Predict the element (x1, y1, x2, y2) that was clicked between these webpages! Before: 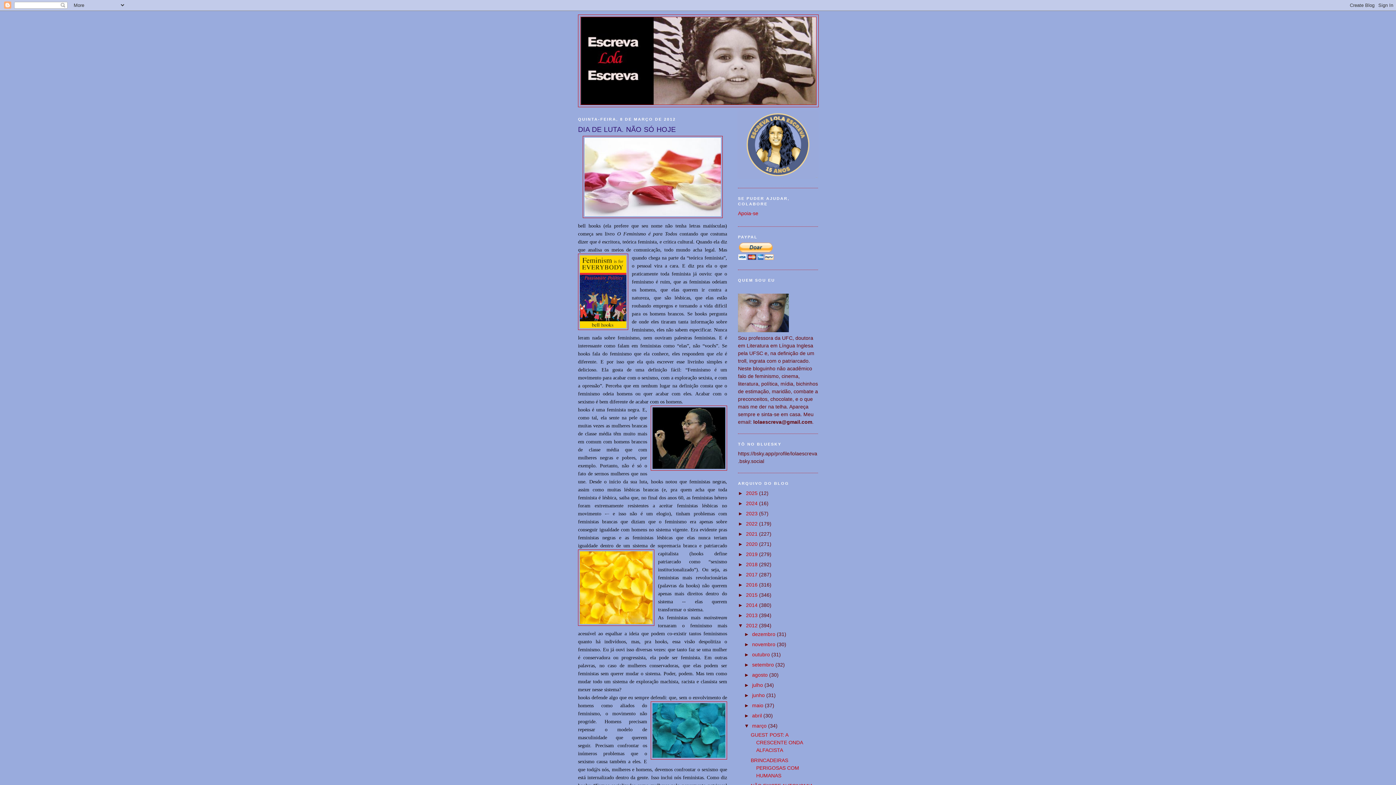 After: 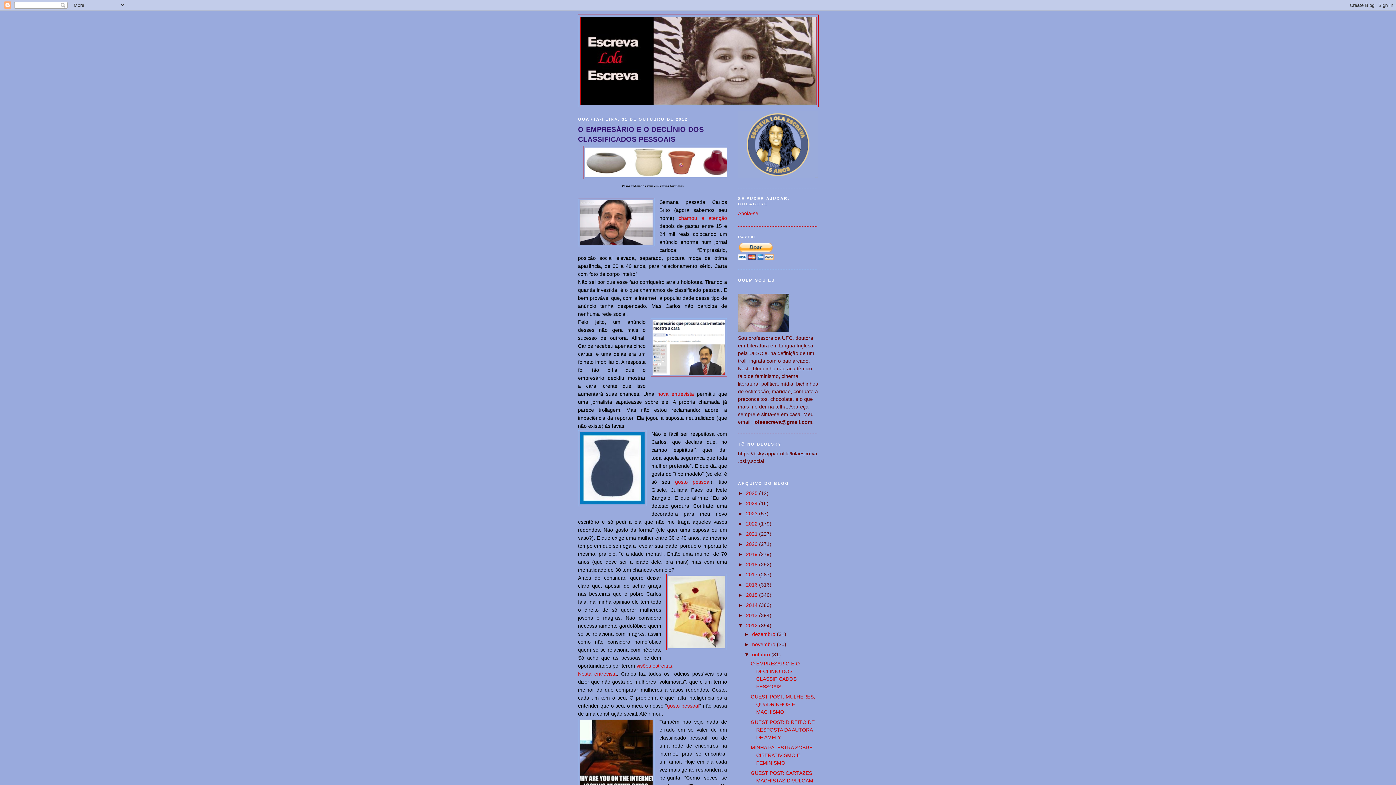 Action: bbox: (752, 652, 771, 657) label: outubro 